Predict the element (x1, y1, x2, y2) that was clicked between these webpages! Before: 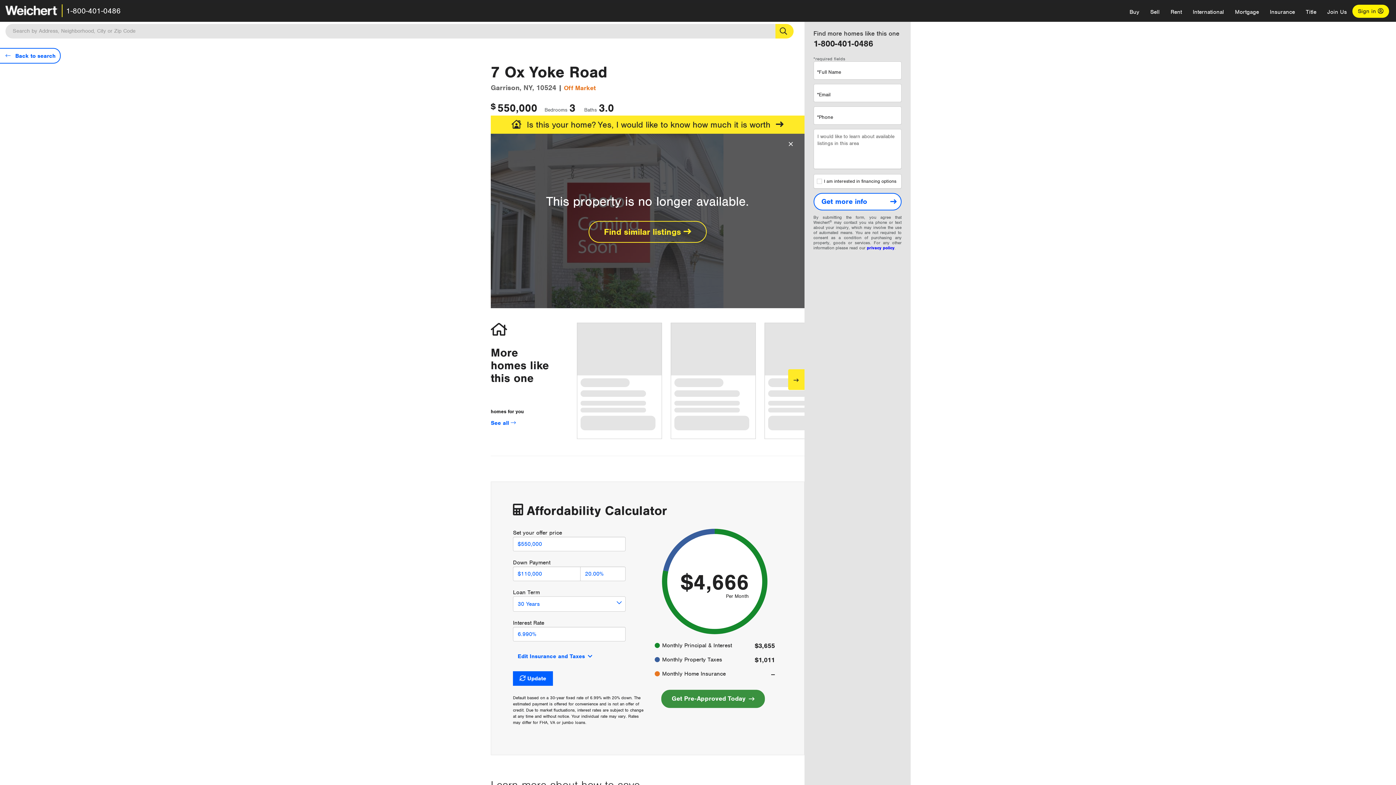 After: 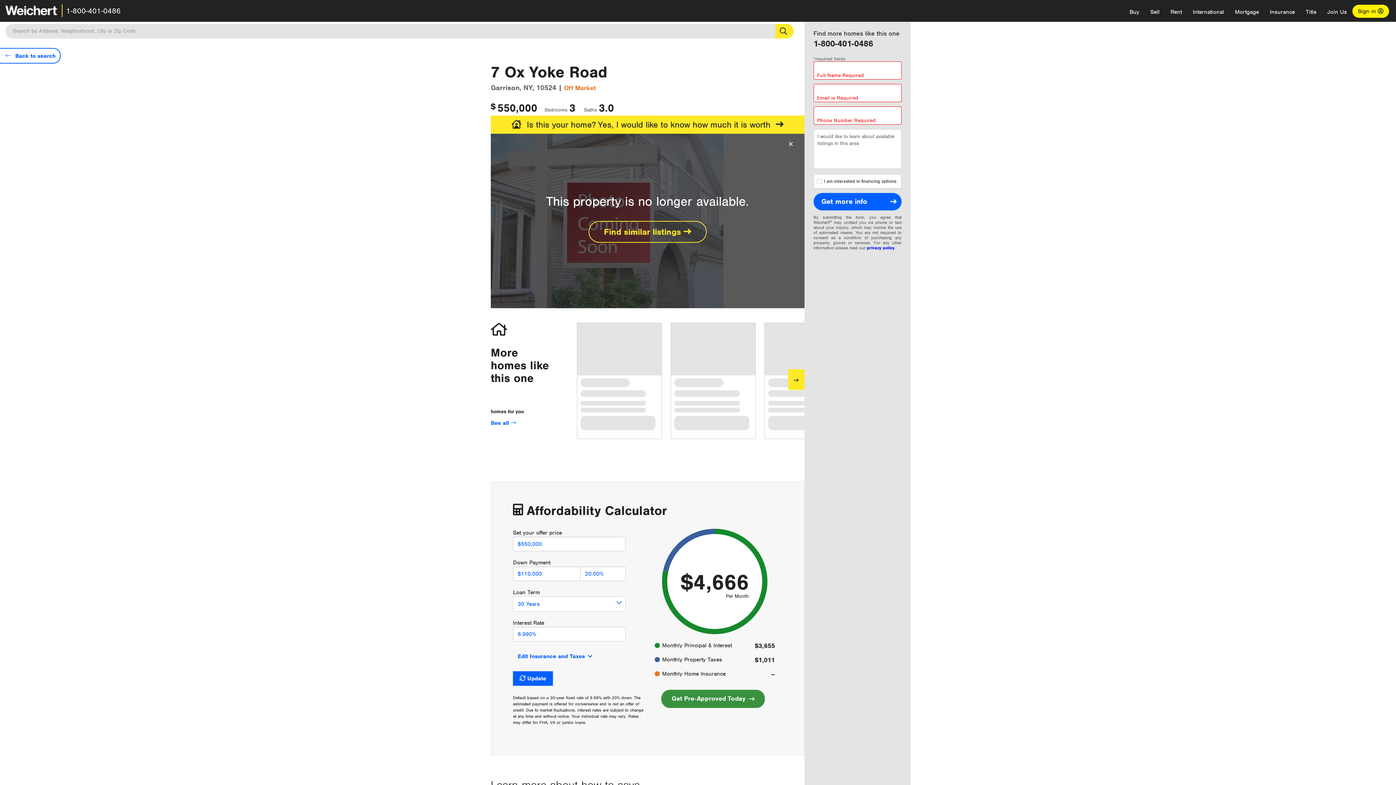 Action: label: Get more info bbox: (813, 193, 901, 210)